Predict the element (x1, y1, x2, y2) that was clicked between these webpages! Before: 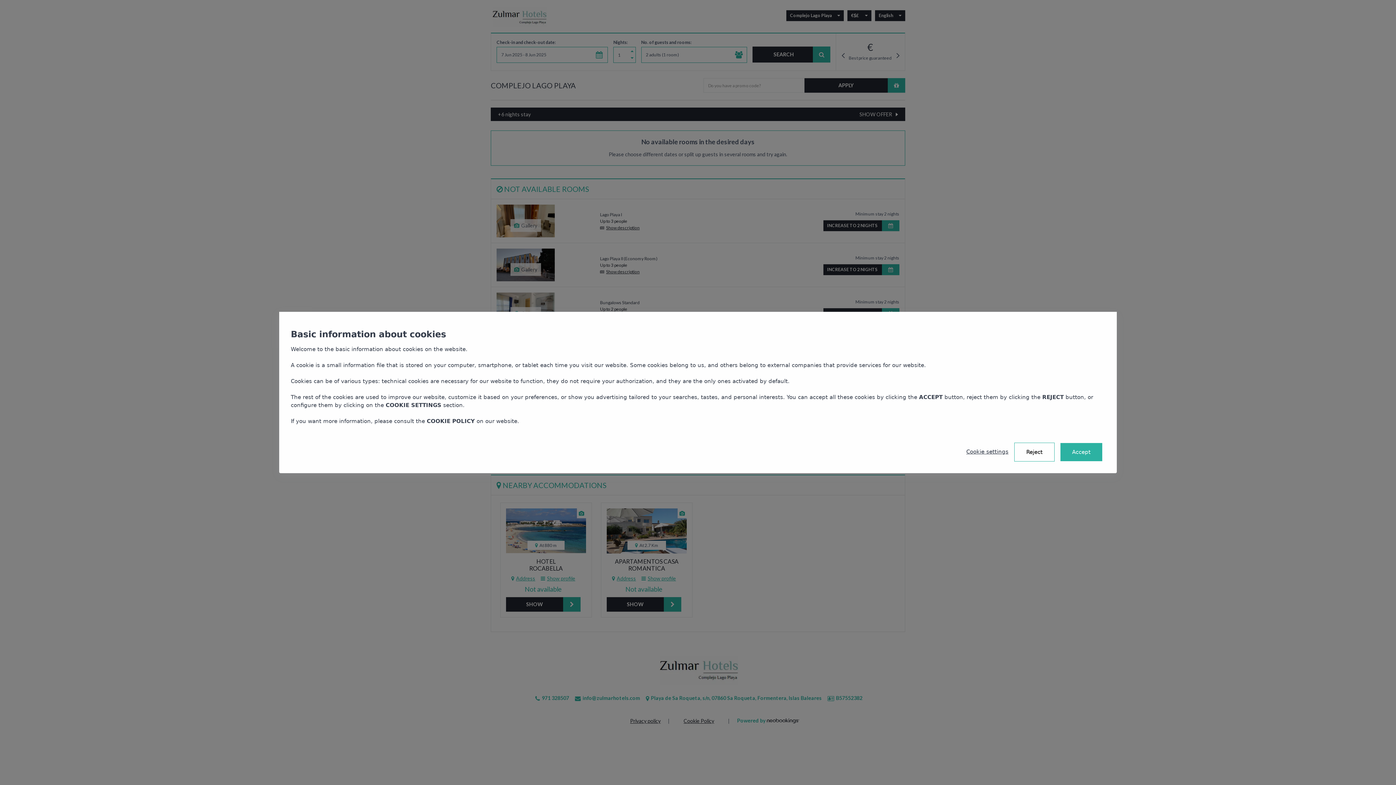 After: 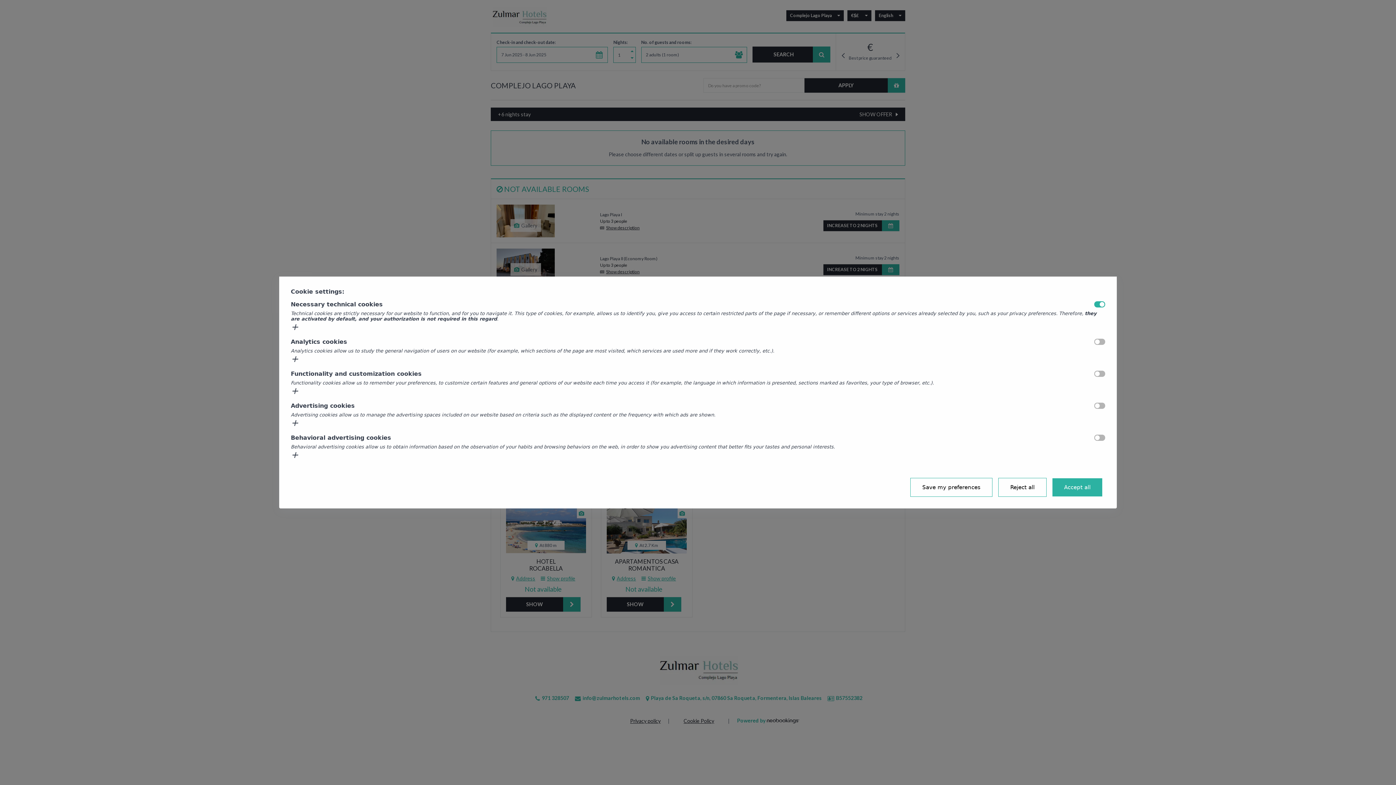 Action: bbox: (966, 448, 1008, 455) label: Cookie settings